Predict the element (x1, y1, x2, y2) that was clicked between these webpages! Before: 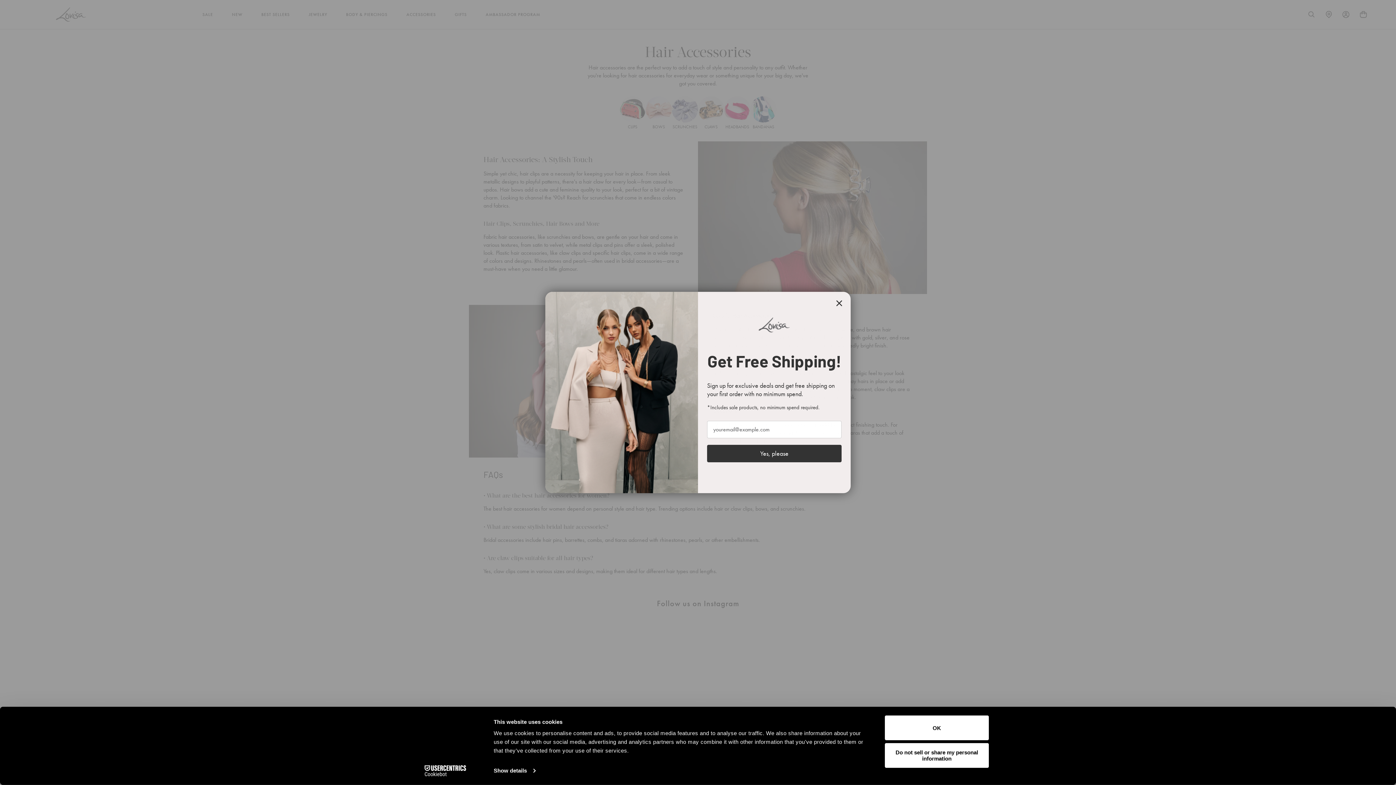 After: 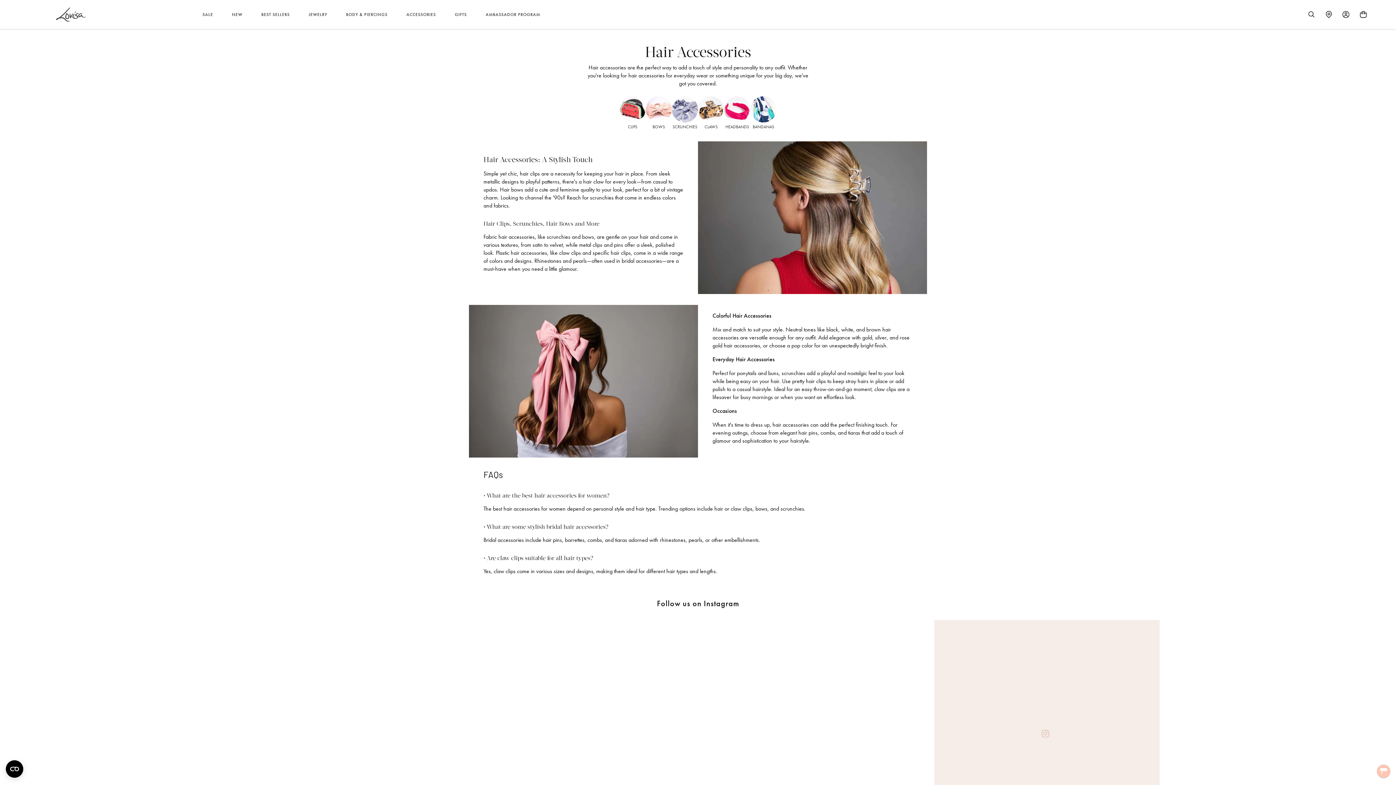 Action: bbox: (885, 743, 989, 768) label: Do not sell or share my personal information